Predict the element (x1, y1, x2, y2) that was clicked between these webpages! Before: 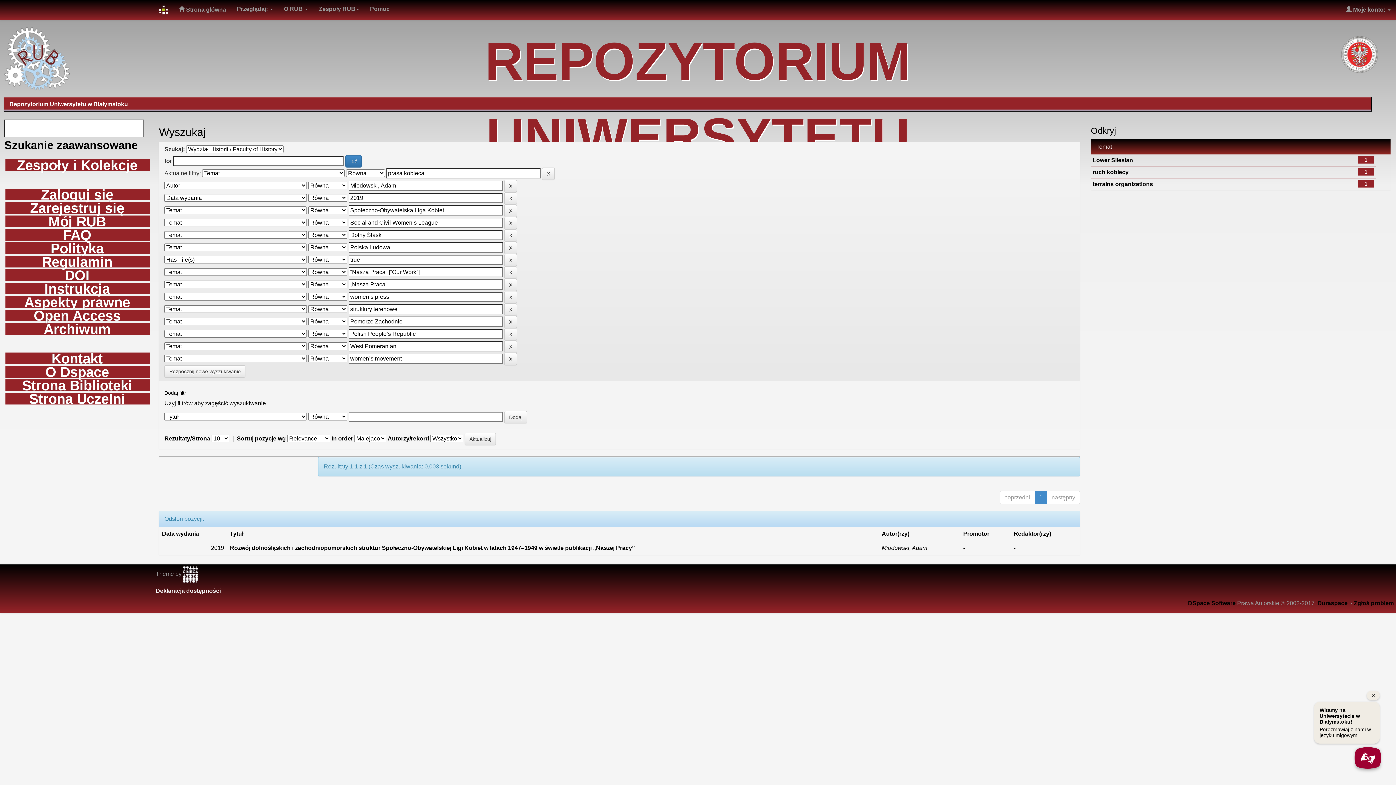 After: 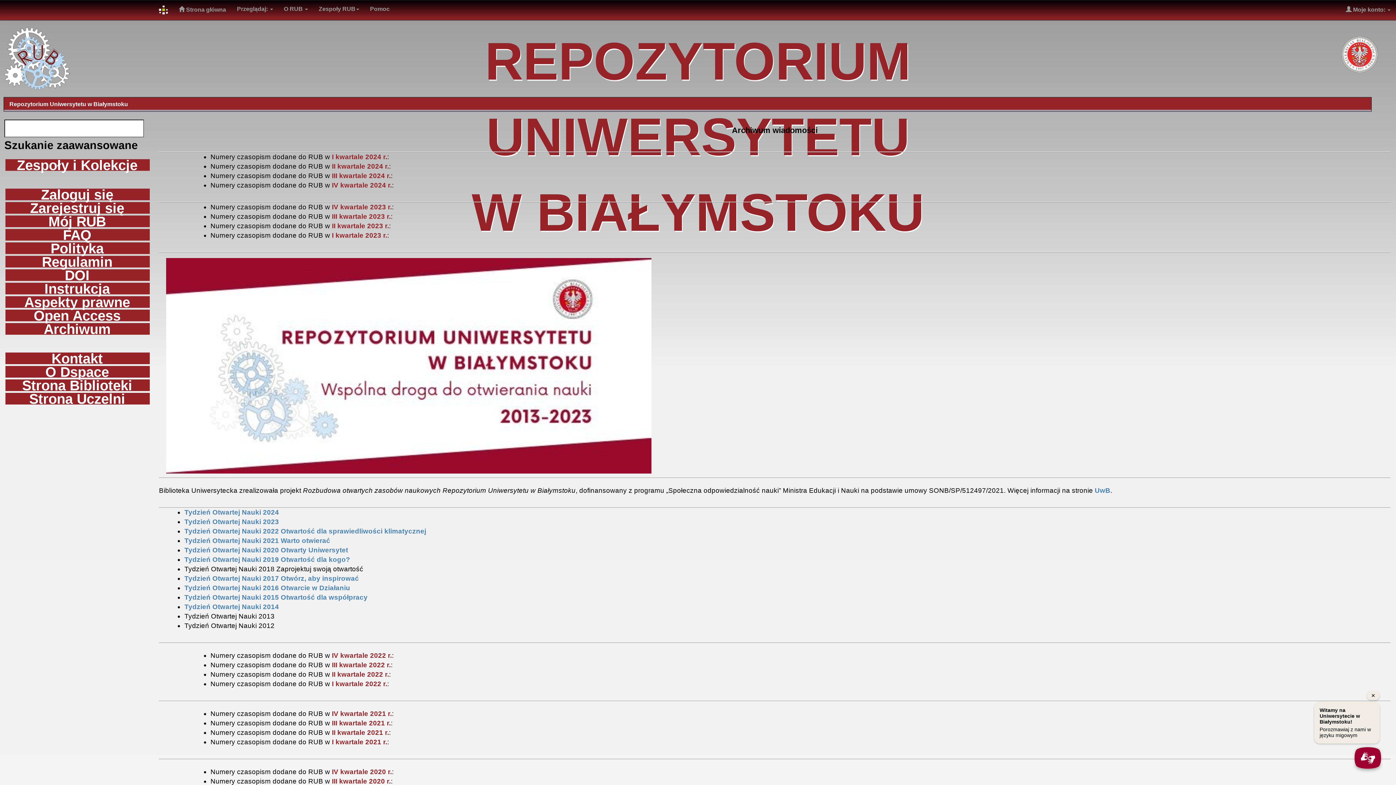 Action: bbox: (5, 323, 149, 334) label: Archiwum